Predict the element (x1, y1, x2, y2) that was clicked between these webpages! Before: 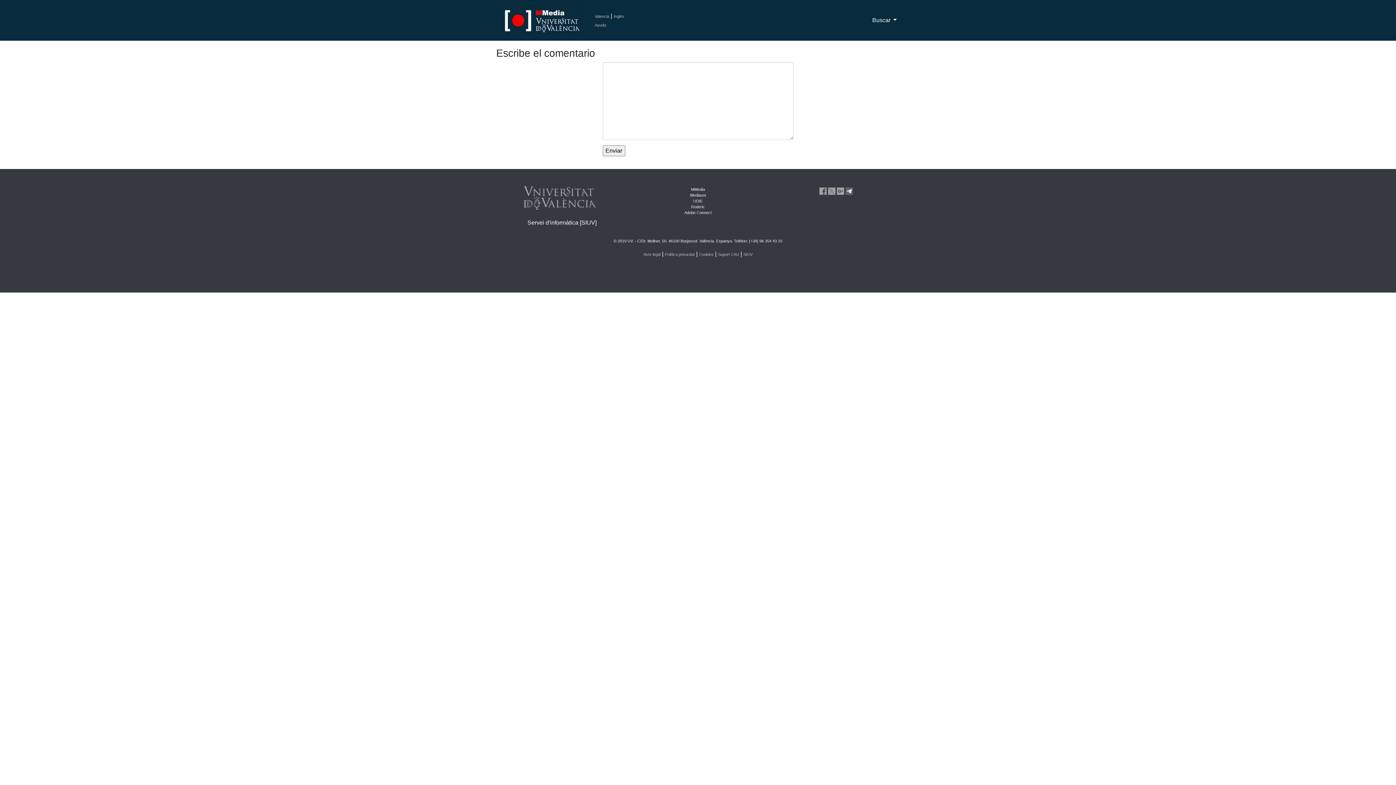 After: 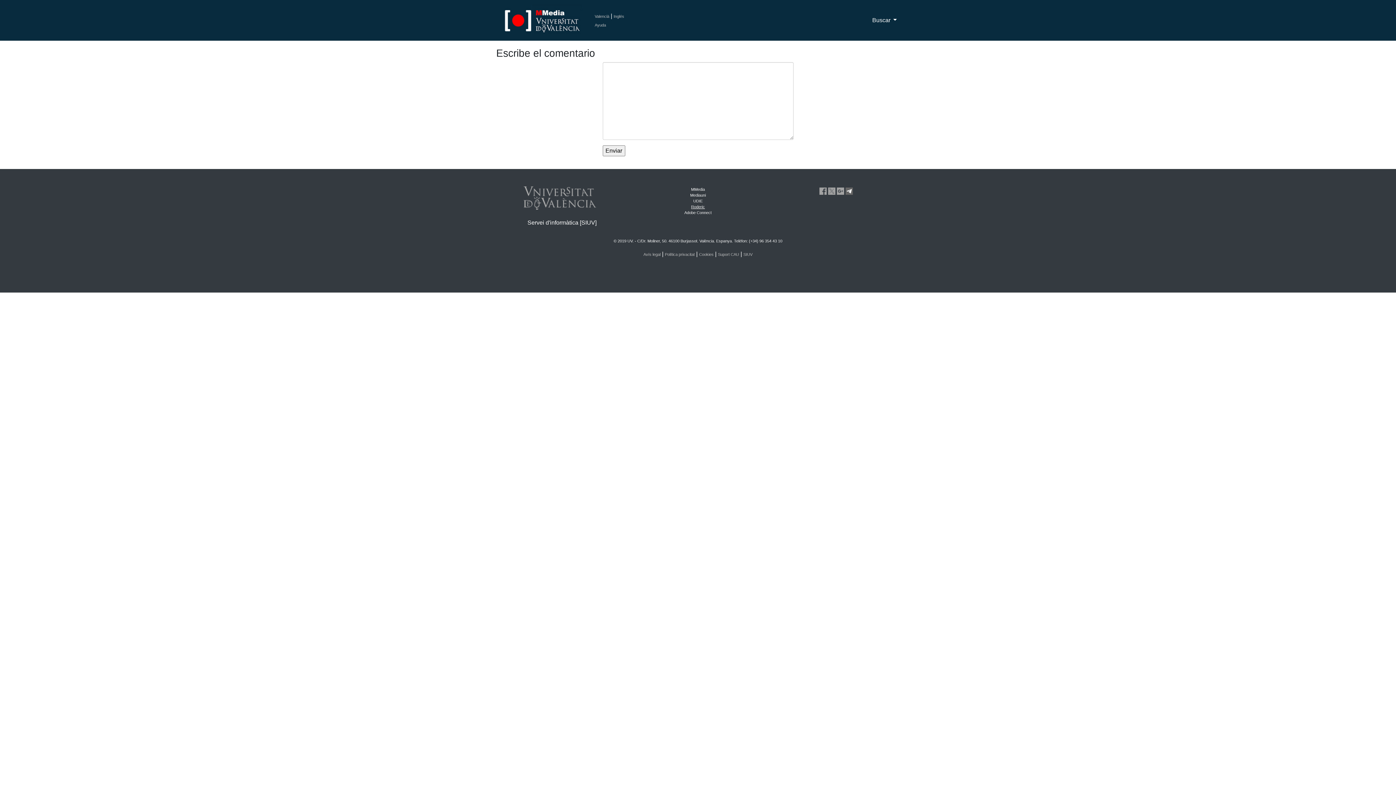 Action: label: Roderic bbox: (691, 204, 705, 209)